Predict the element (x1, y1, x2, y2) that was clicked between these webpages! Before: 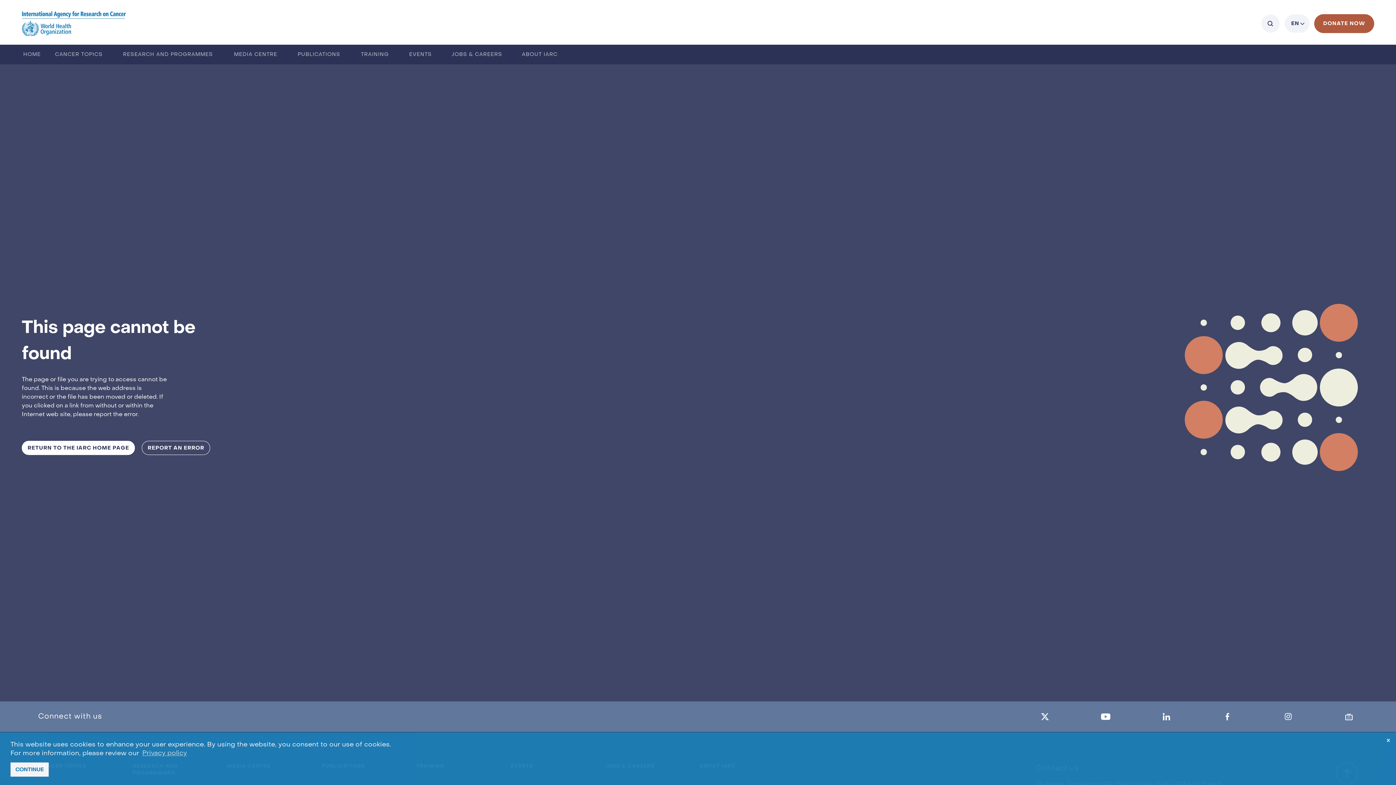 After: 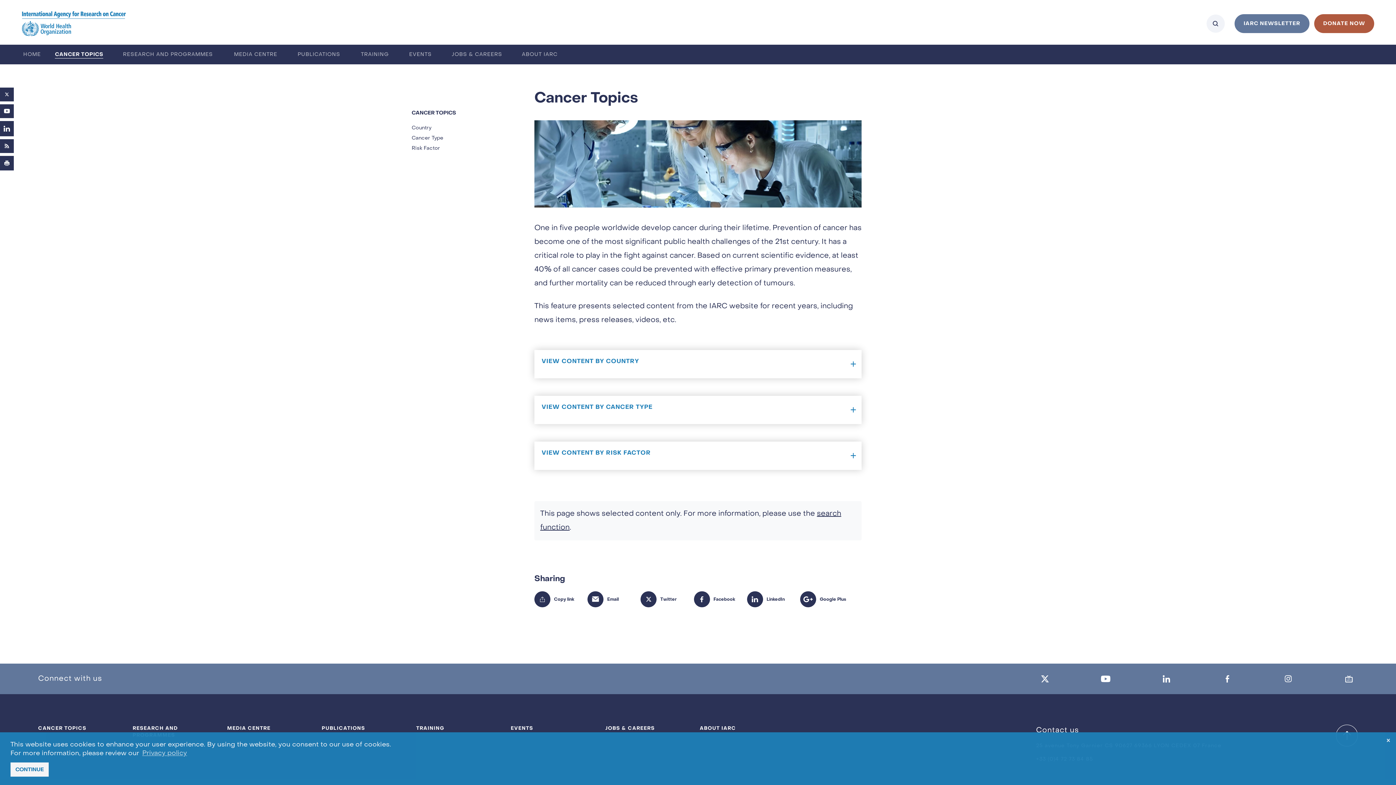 Action: bbox: (55, 50, 103, 58) label: CANCER TOPICS